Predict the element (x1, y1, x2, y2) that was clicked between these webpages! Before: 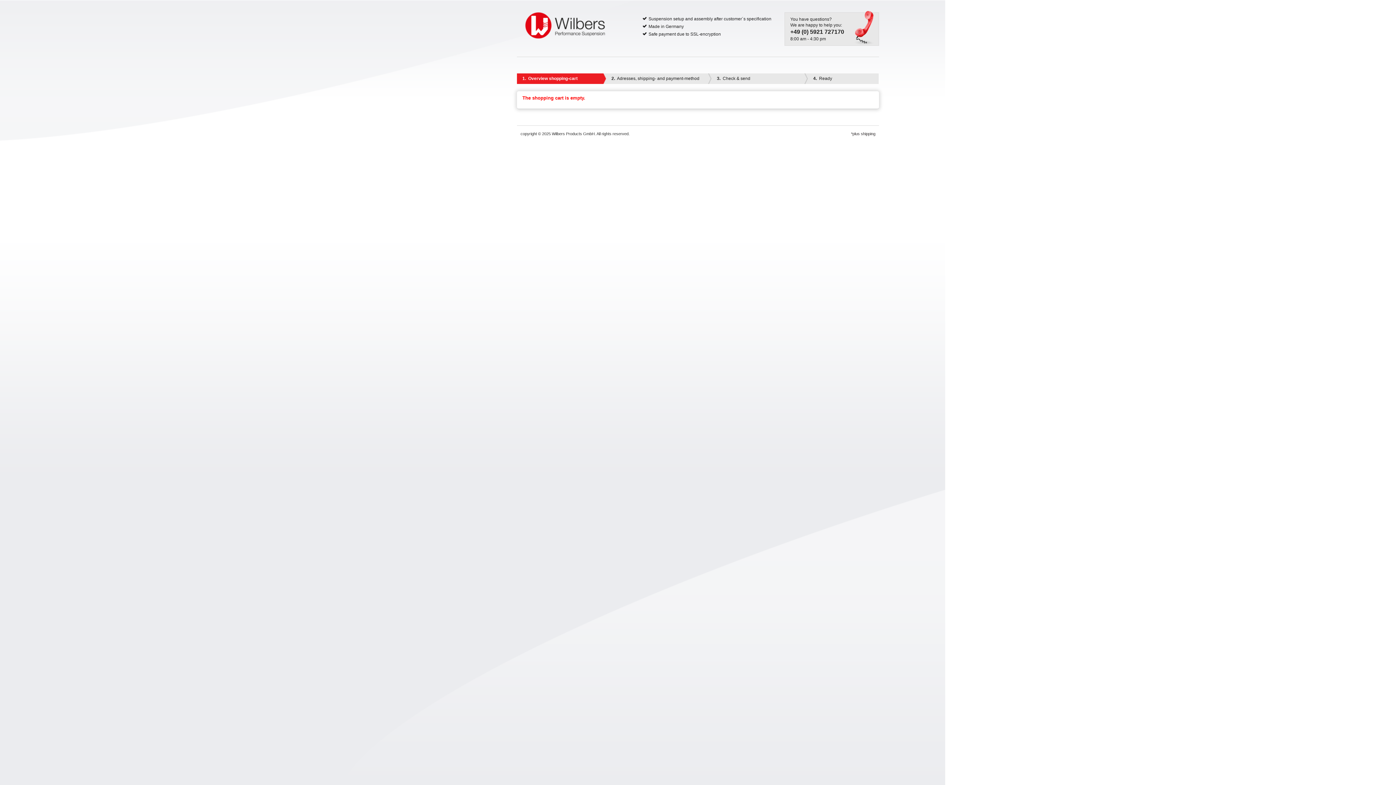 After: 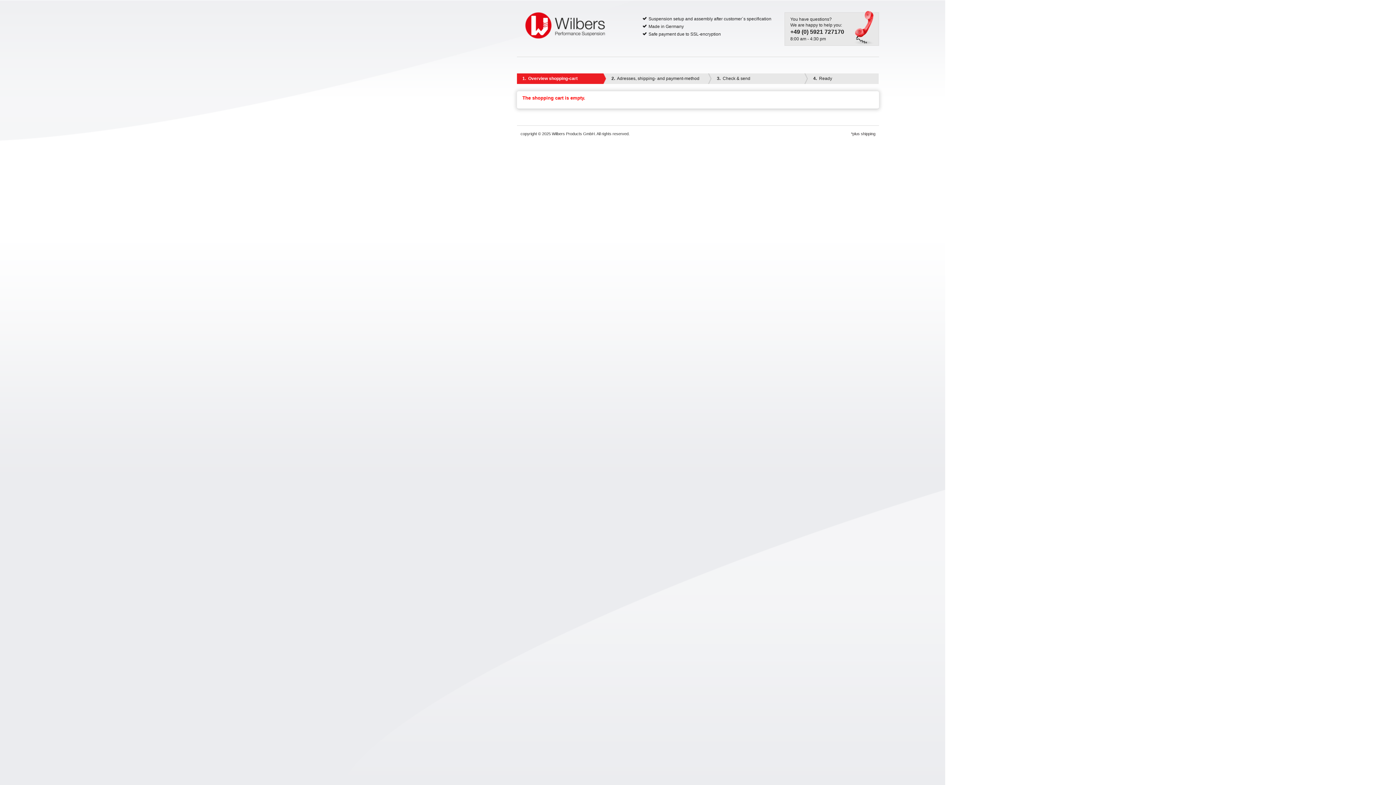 Action: bbox: (851, 131, 875, 136) label: *plus shipping